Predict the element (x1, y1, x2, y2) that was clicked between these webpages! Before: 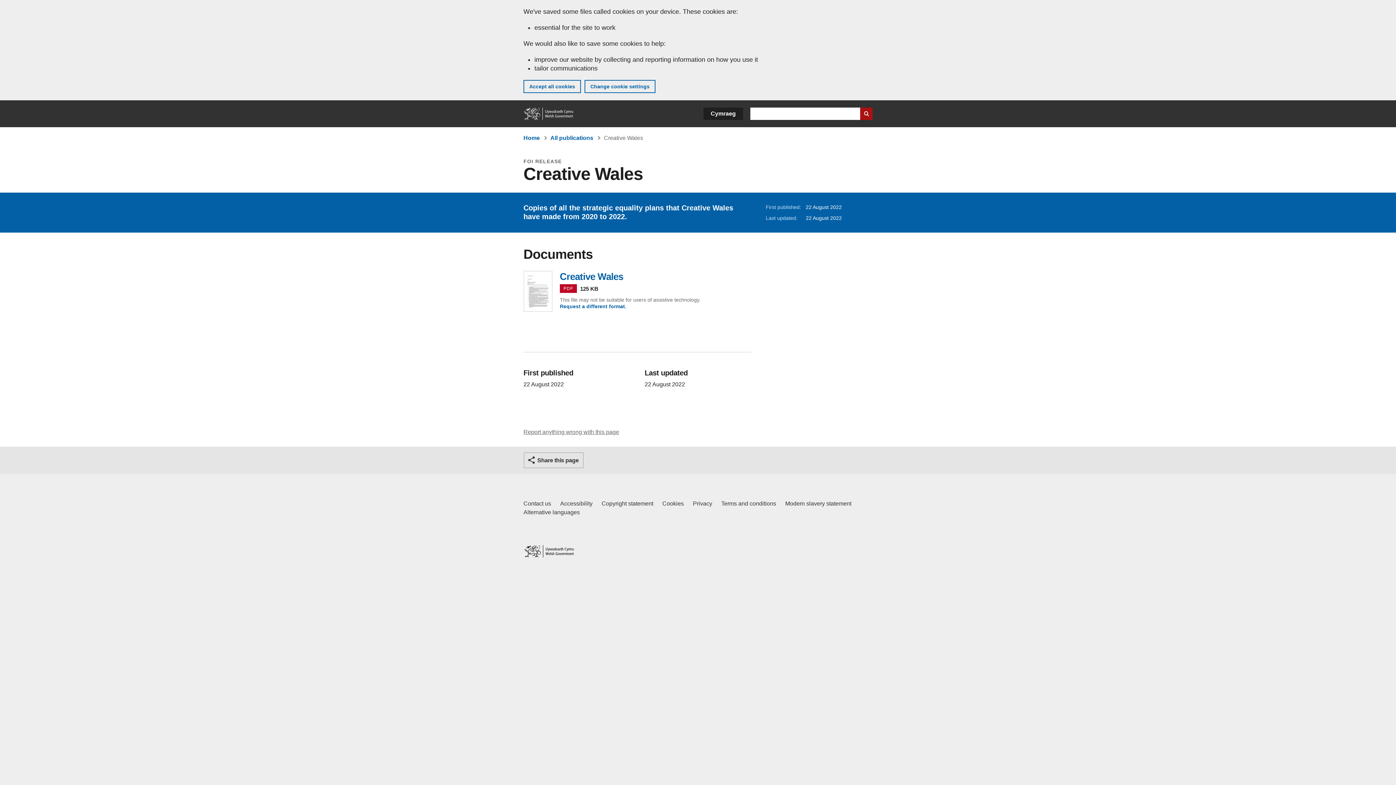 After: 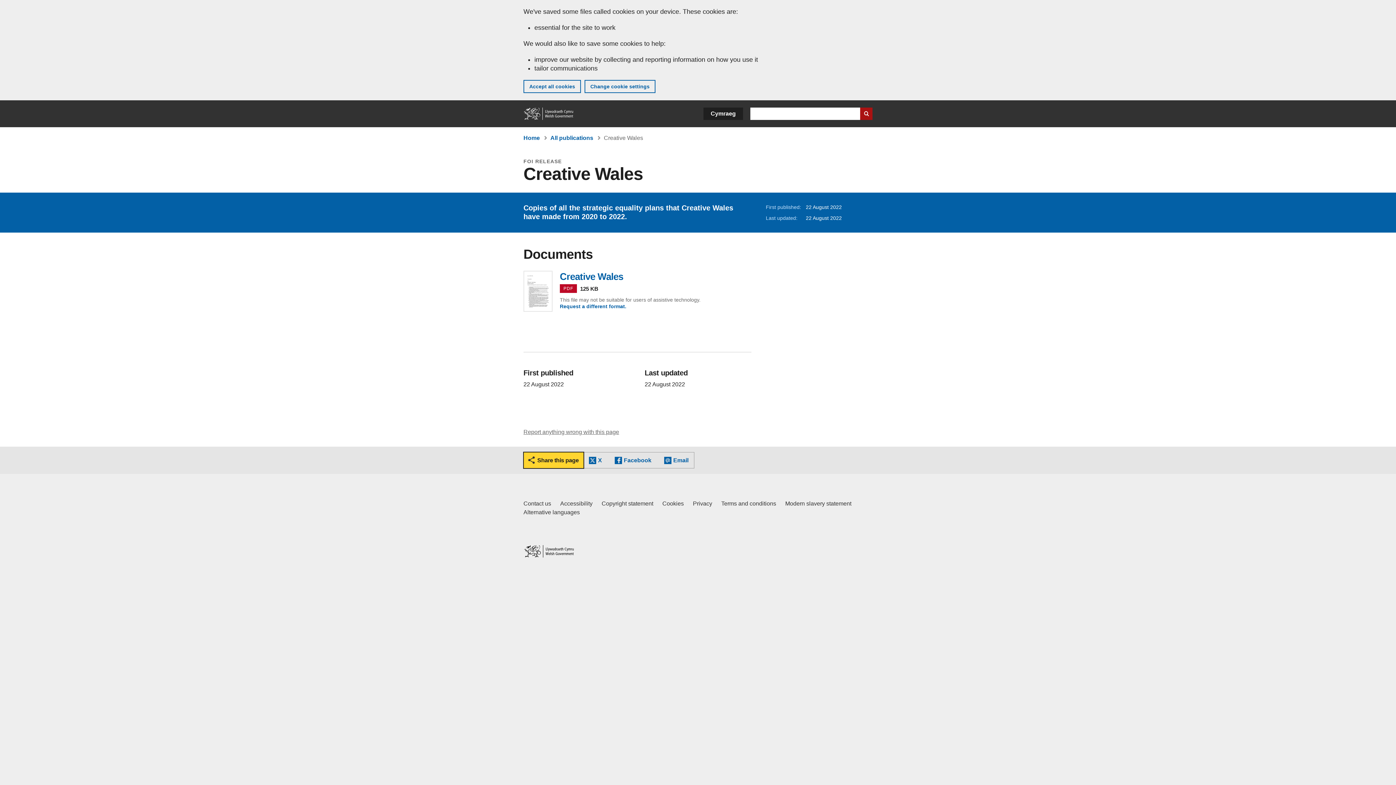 Action: label: Share this page bbox: (524, 452, 583, 468)